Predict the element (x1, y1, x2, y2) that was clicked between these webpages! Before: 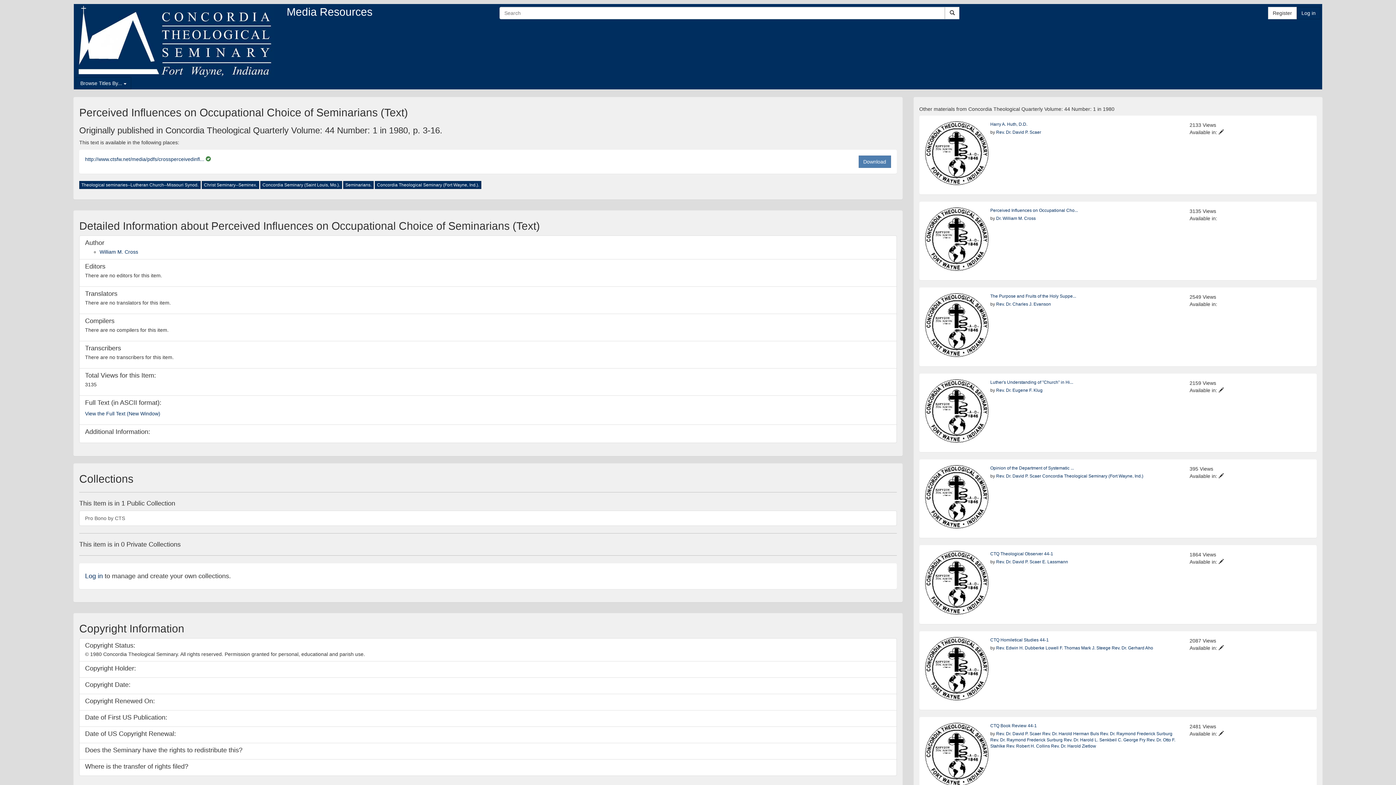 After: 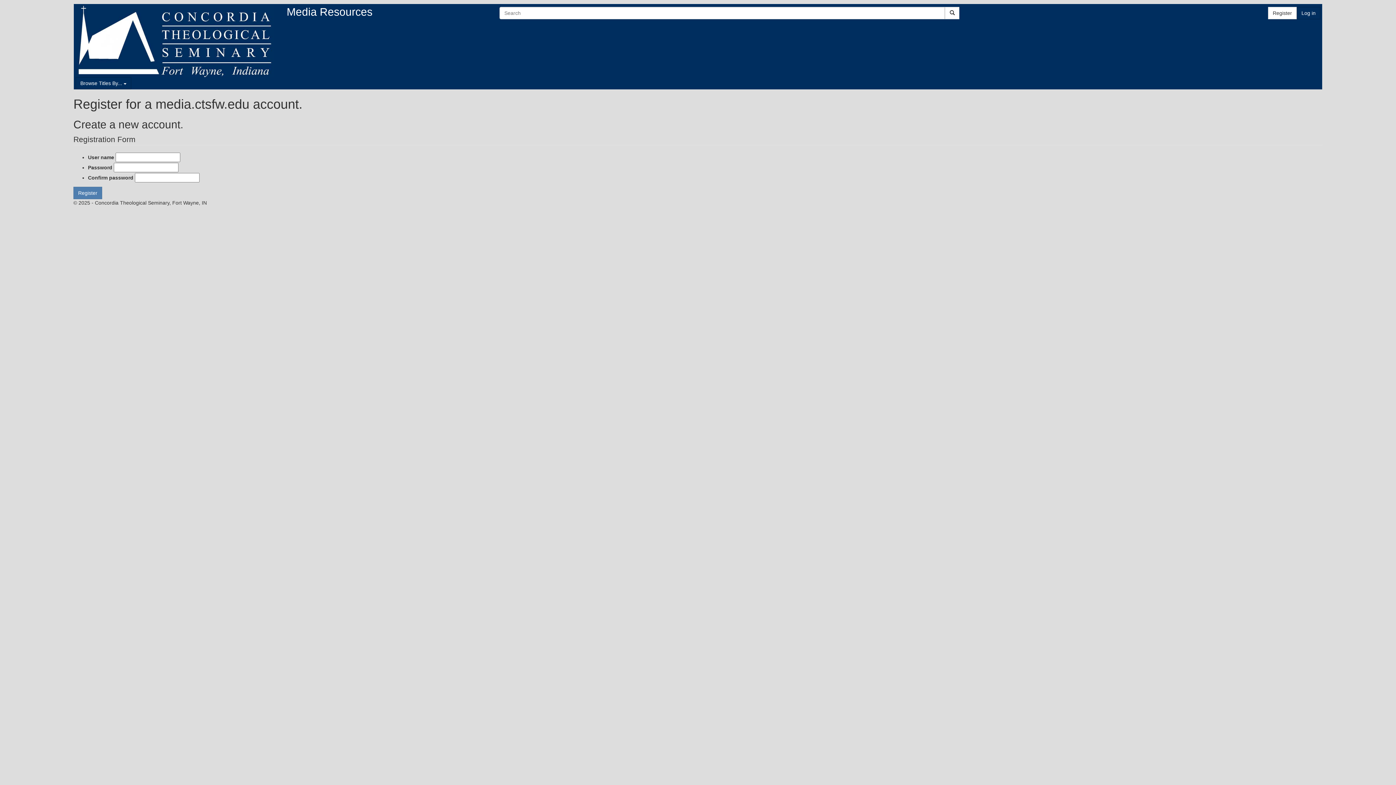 Action: bbox: (1268, 6, 1297, 19) label: Register